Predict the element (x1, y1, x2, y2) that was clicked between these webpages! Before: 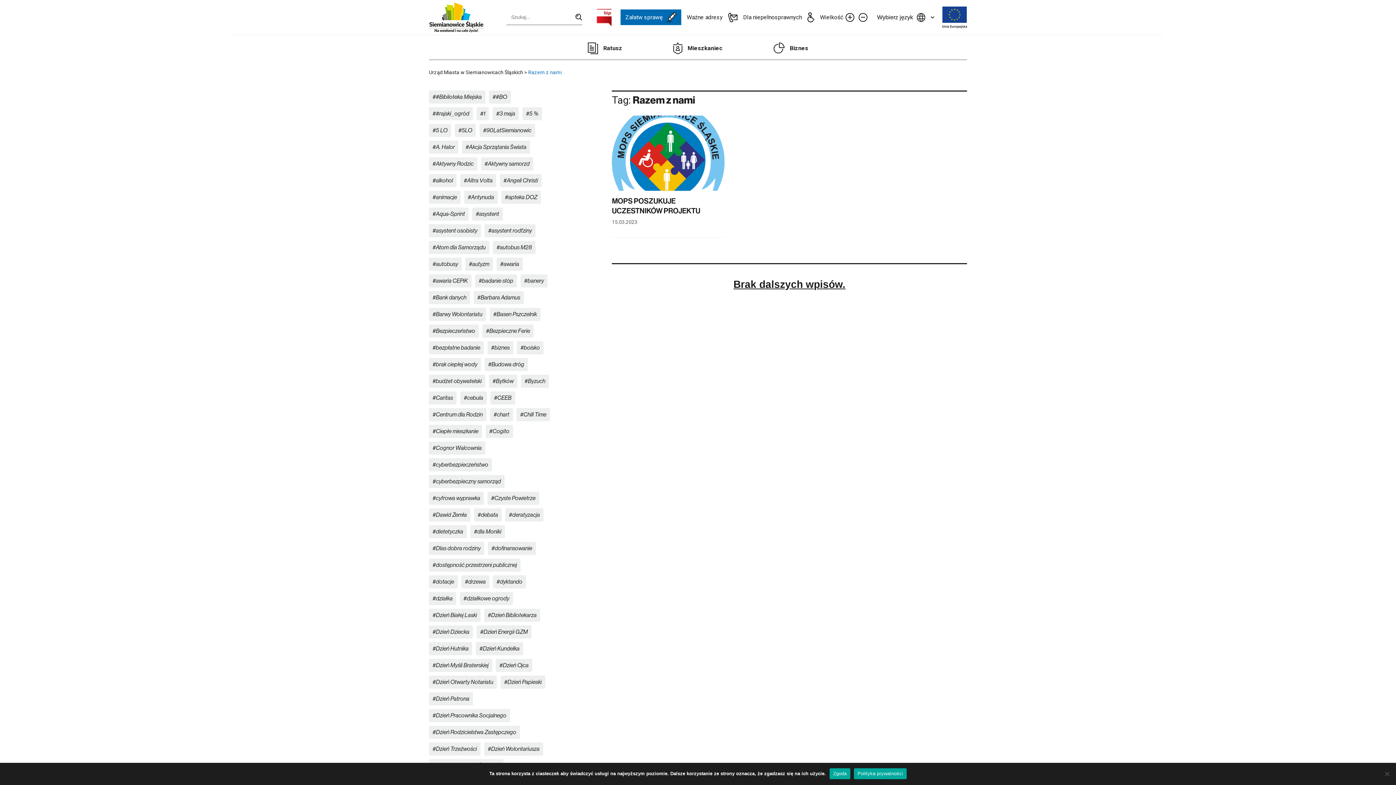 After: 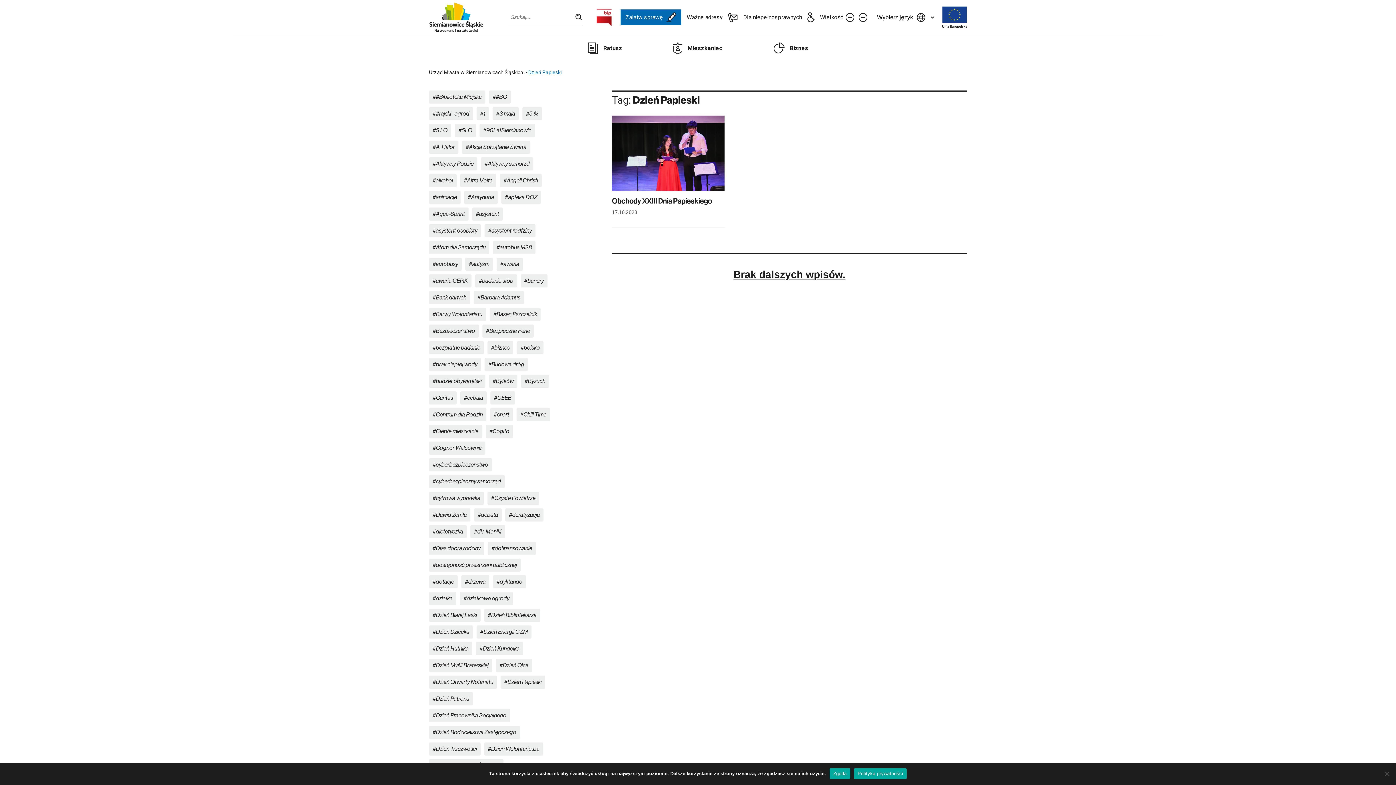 Action: label: Dzień Papieski bbox: (500, 675, 545, 688)